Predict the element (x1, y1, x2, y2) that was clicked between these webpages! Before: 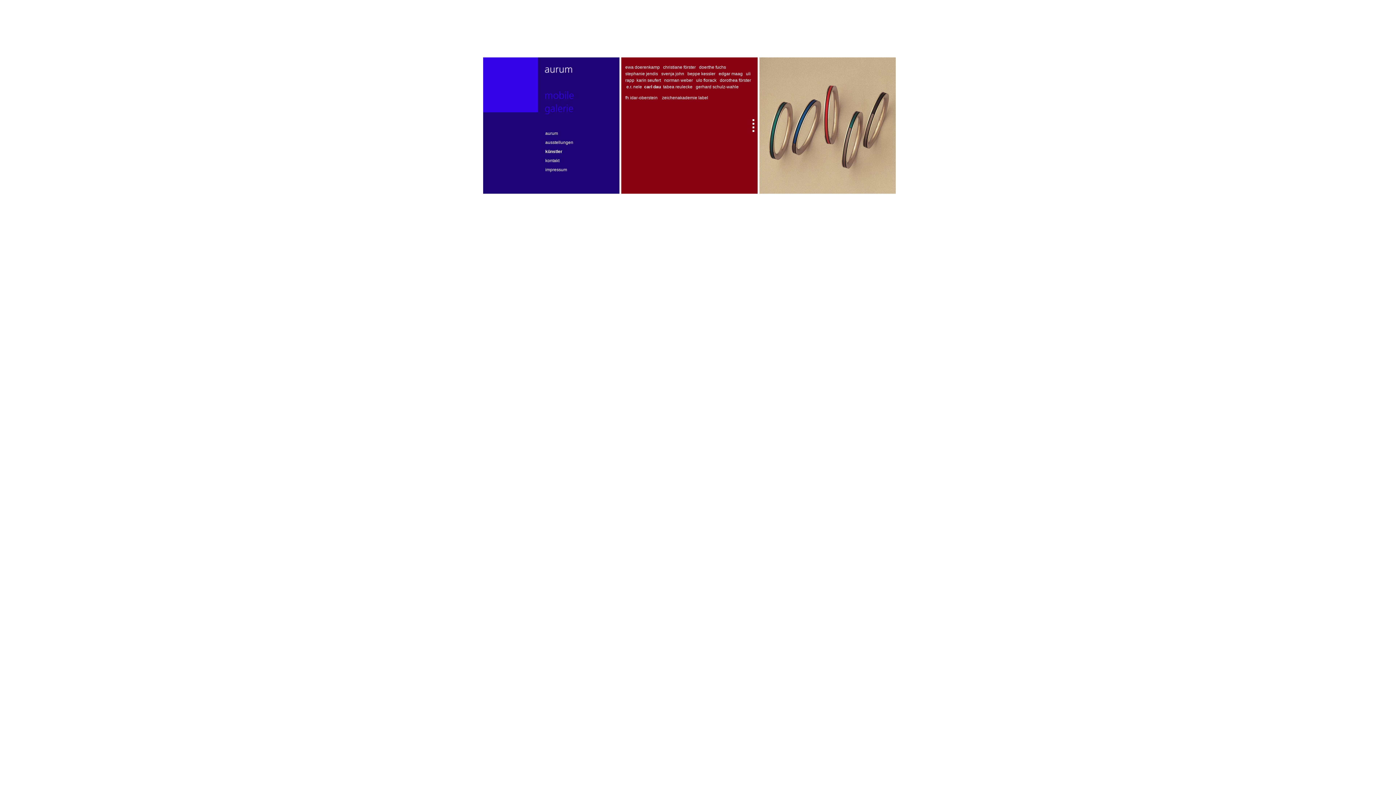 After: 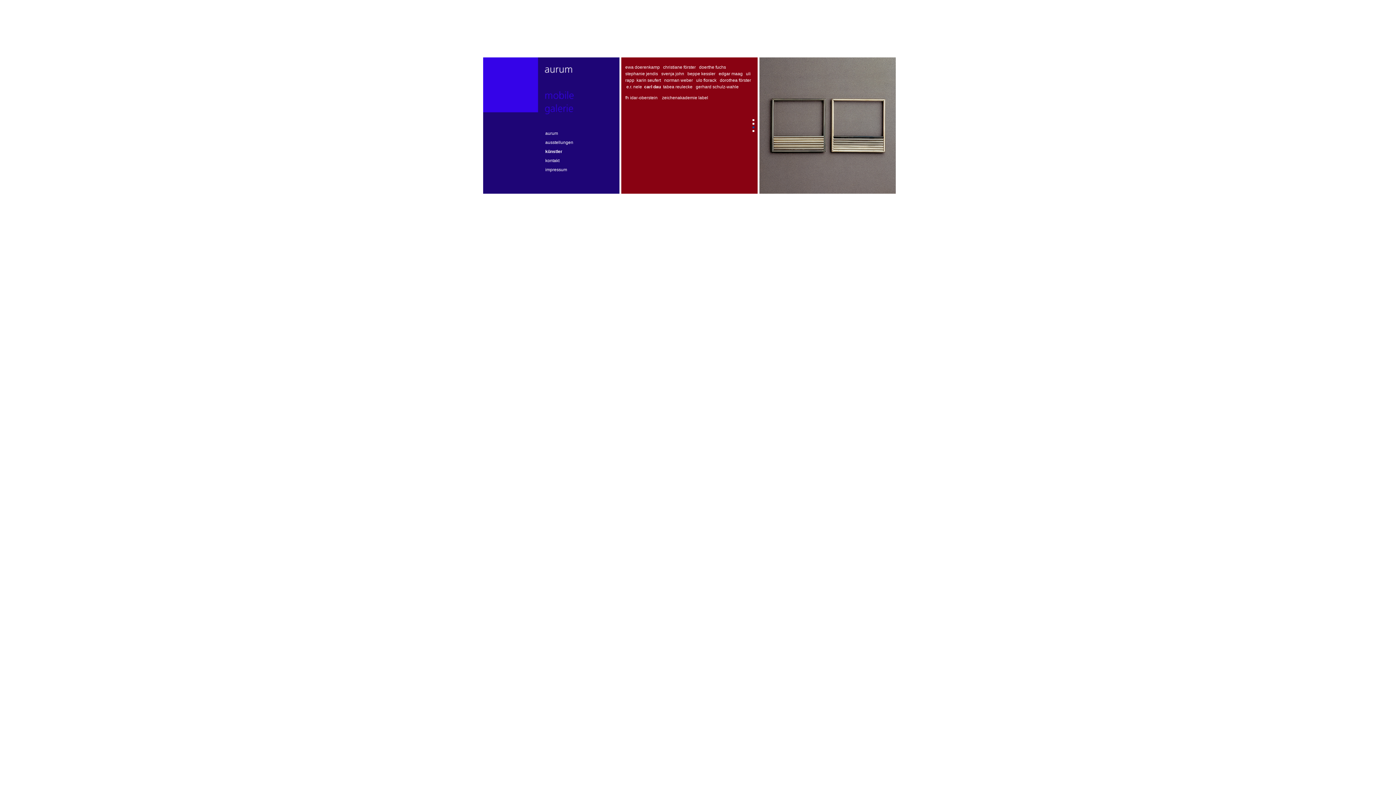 Action: bbox: (752, 123, 754, 129)